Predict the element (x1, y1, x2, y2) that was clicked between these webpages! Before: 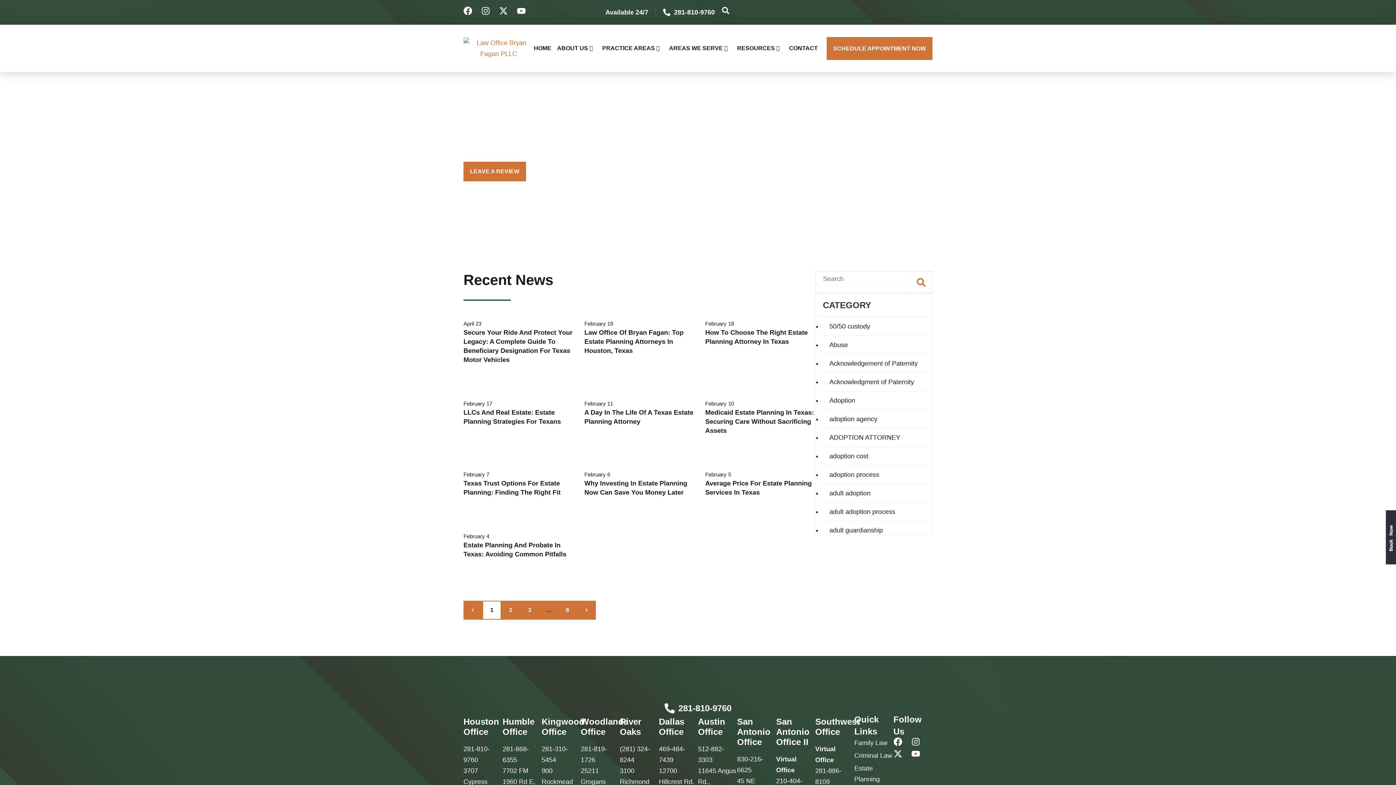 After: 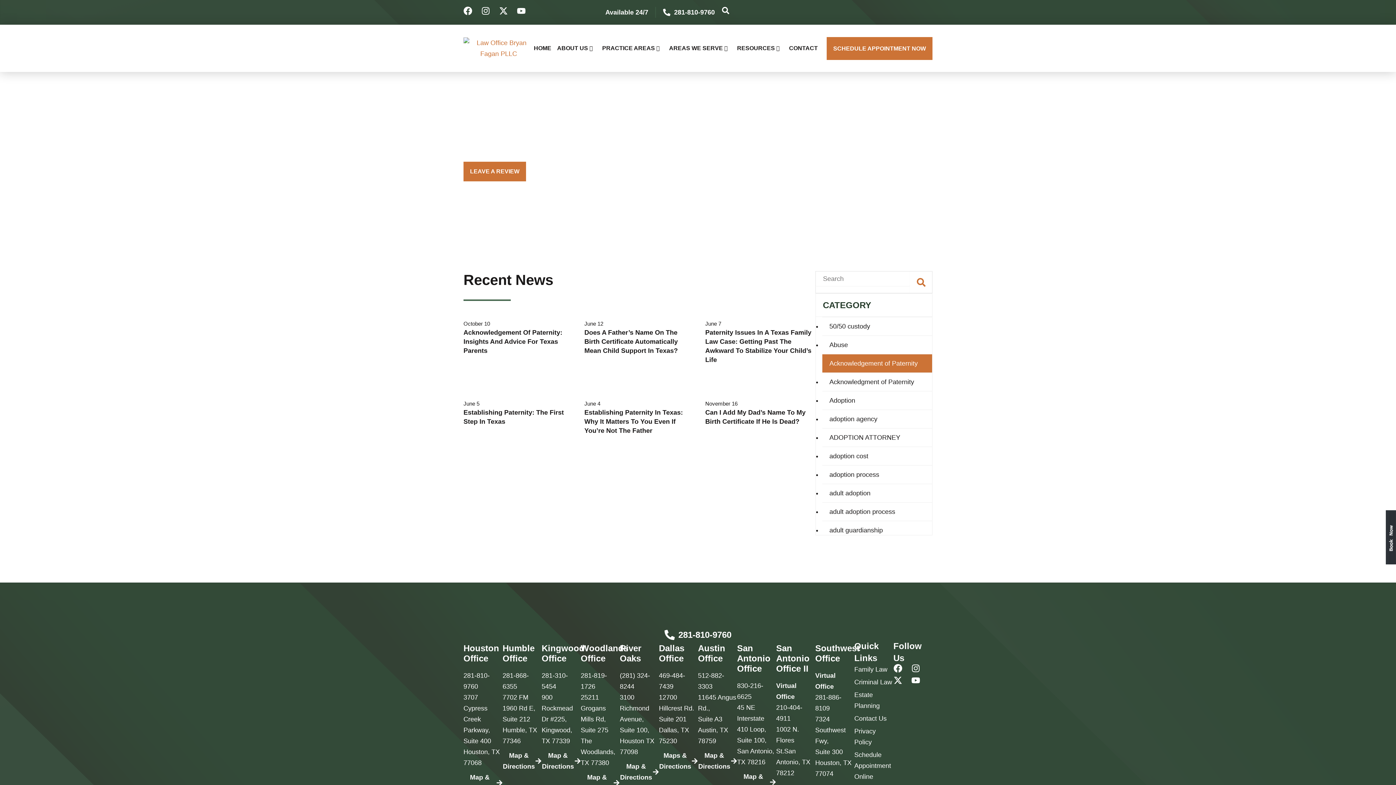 Action: label: Acknowledgement of Paternity bbox: (829, 360, 918, 367)